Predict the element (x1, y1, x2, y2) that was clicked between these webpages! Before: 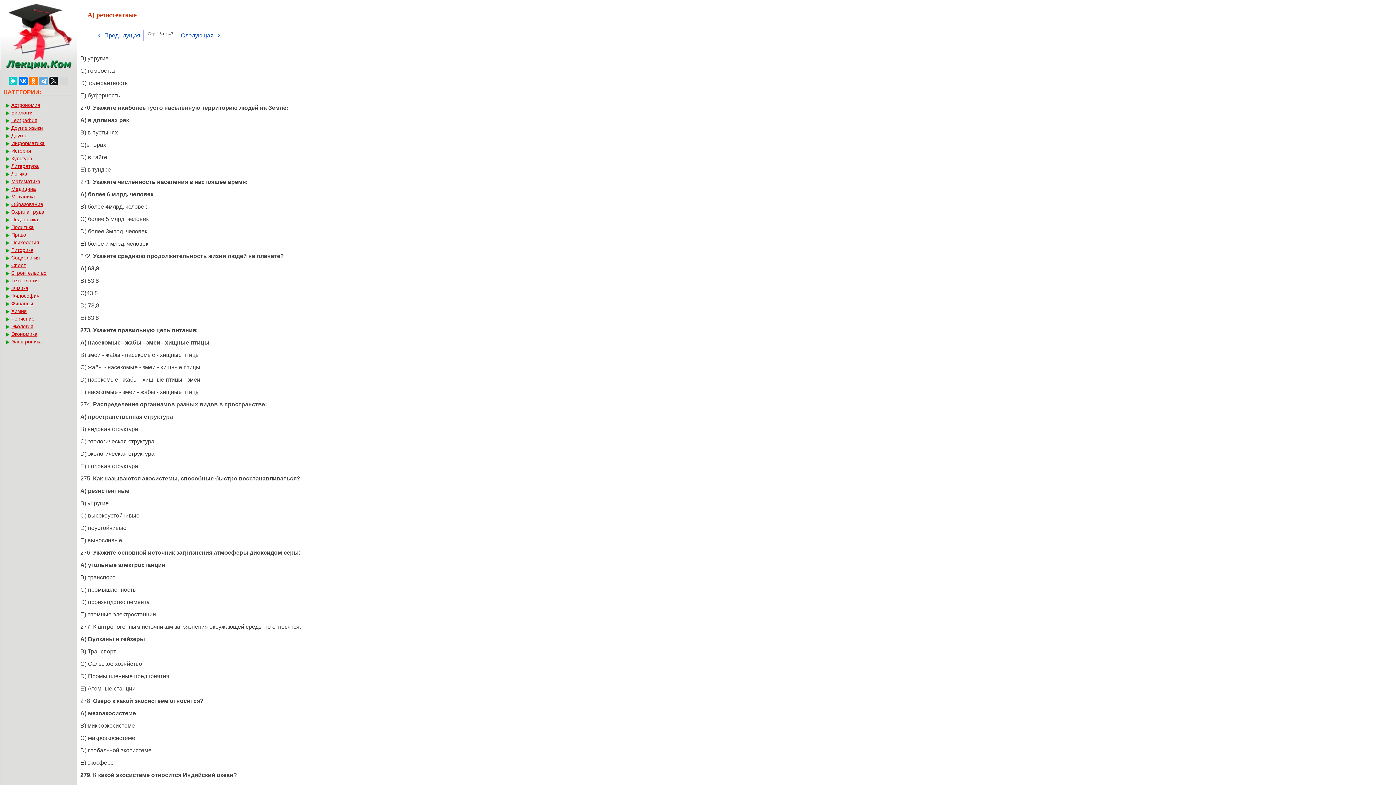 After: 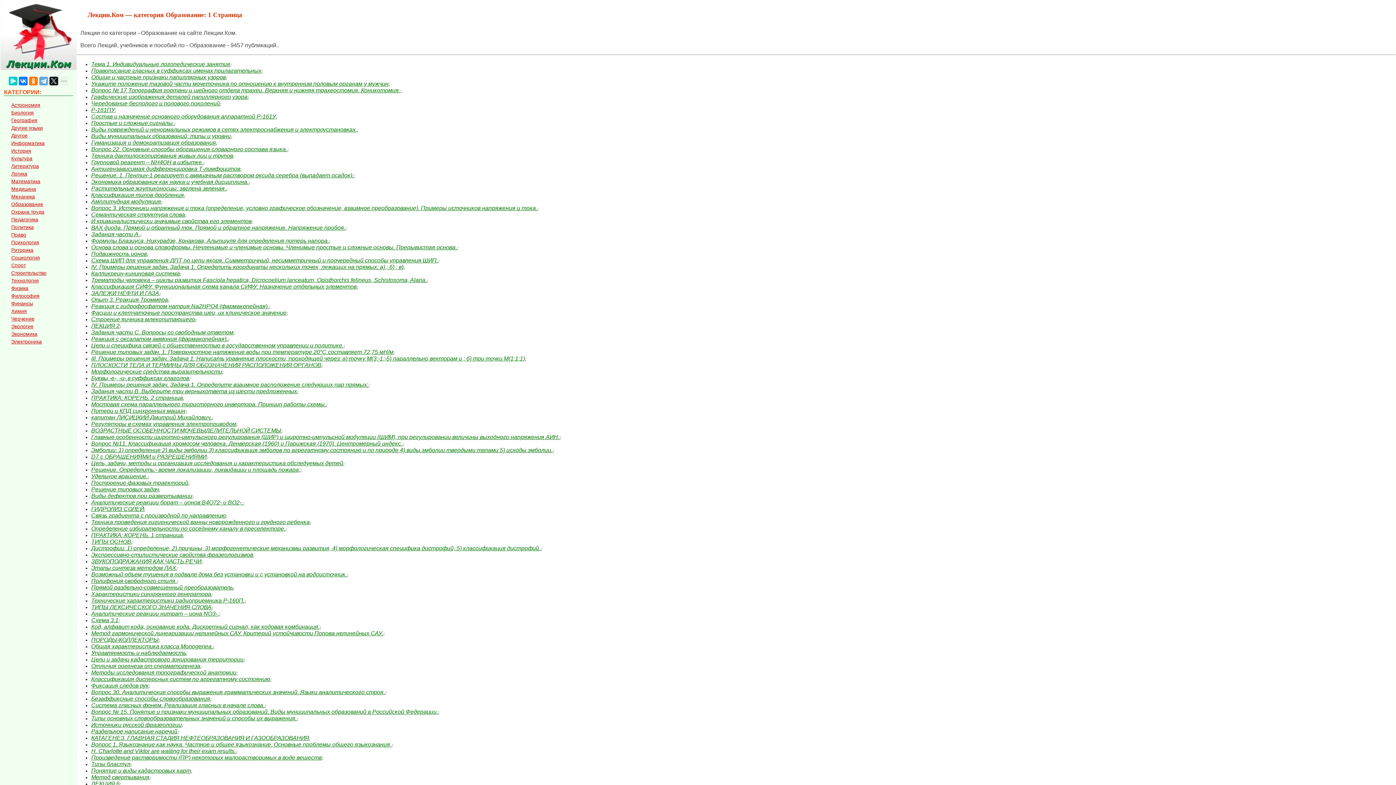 Action: bbox: (5, 201, 77, 207) label: Образование